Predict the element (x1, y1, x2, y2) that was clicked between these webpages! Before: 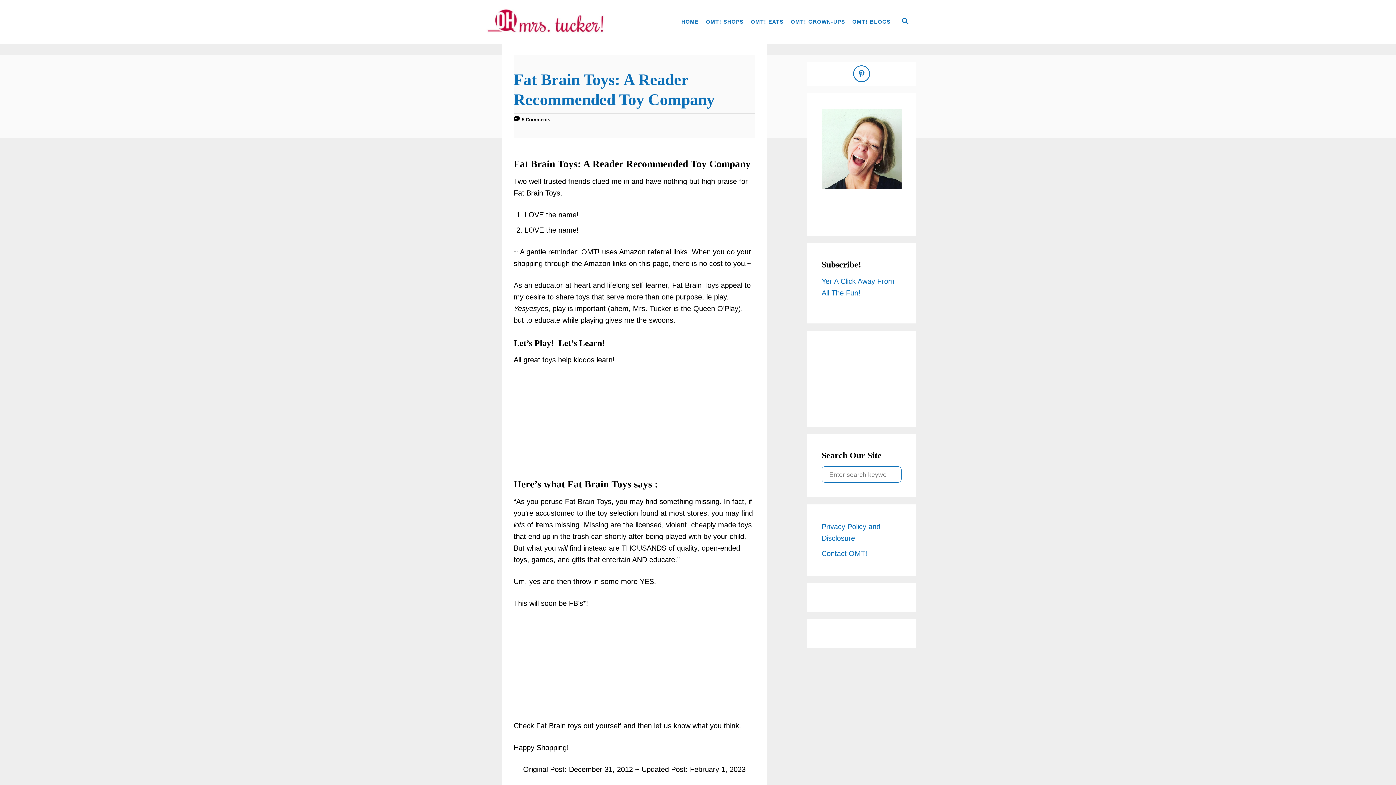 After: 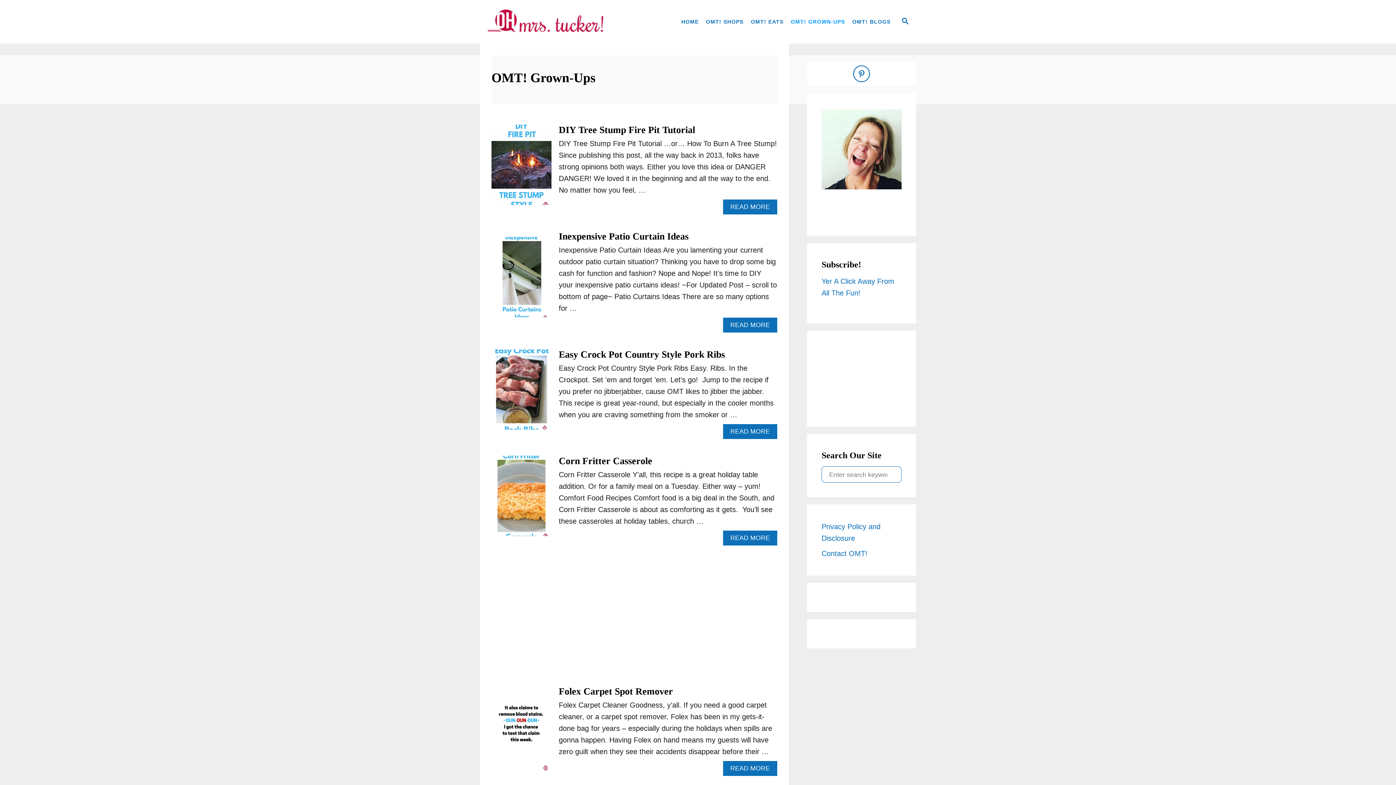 Action: bbox: (787, 14, 848, 28) label: OMT! GROWN-UPS